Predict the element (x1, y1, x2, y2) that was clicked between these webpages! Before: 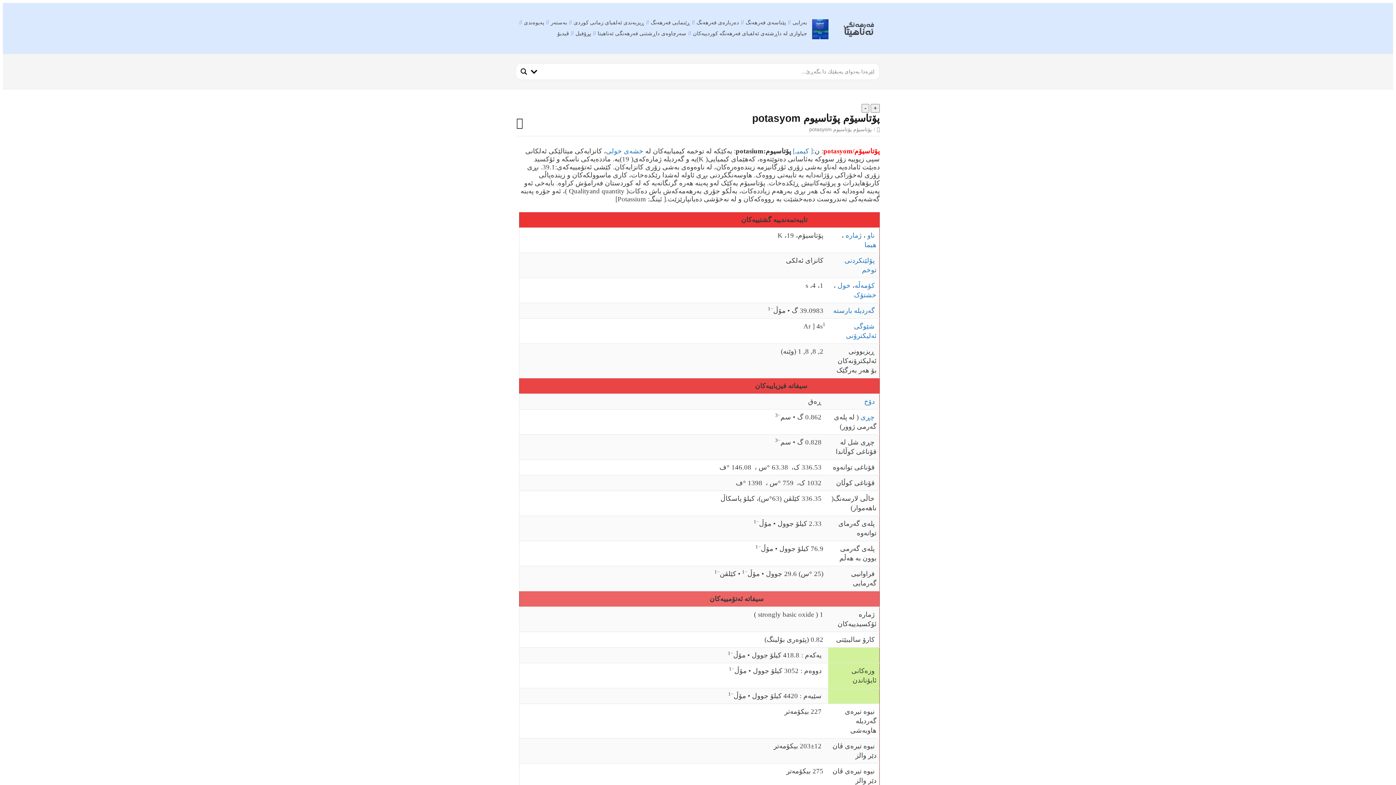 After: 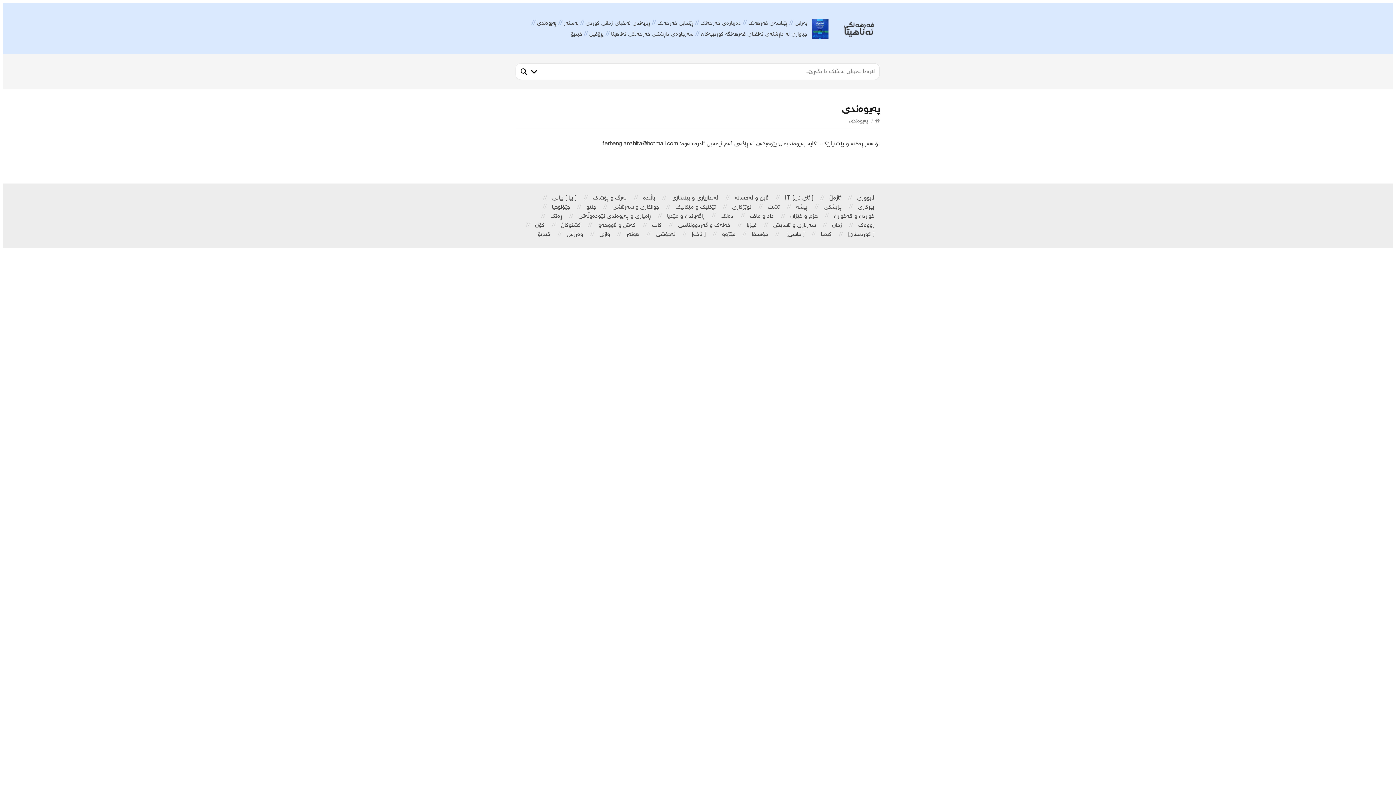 Action: label: پەیوەندی bbox: (524, 19, 544, 25)